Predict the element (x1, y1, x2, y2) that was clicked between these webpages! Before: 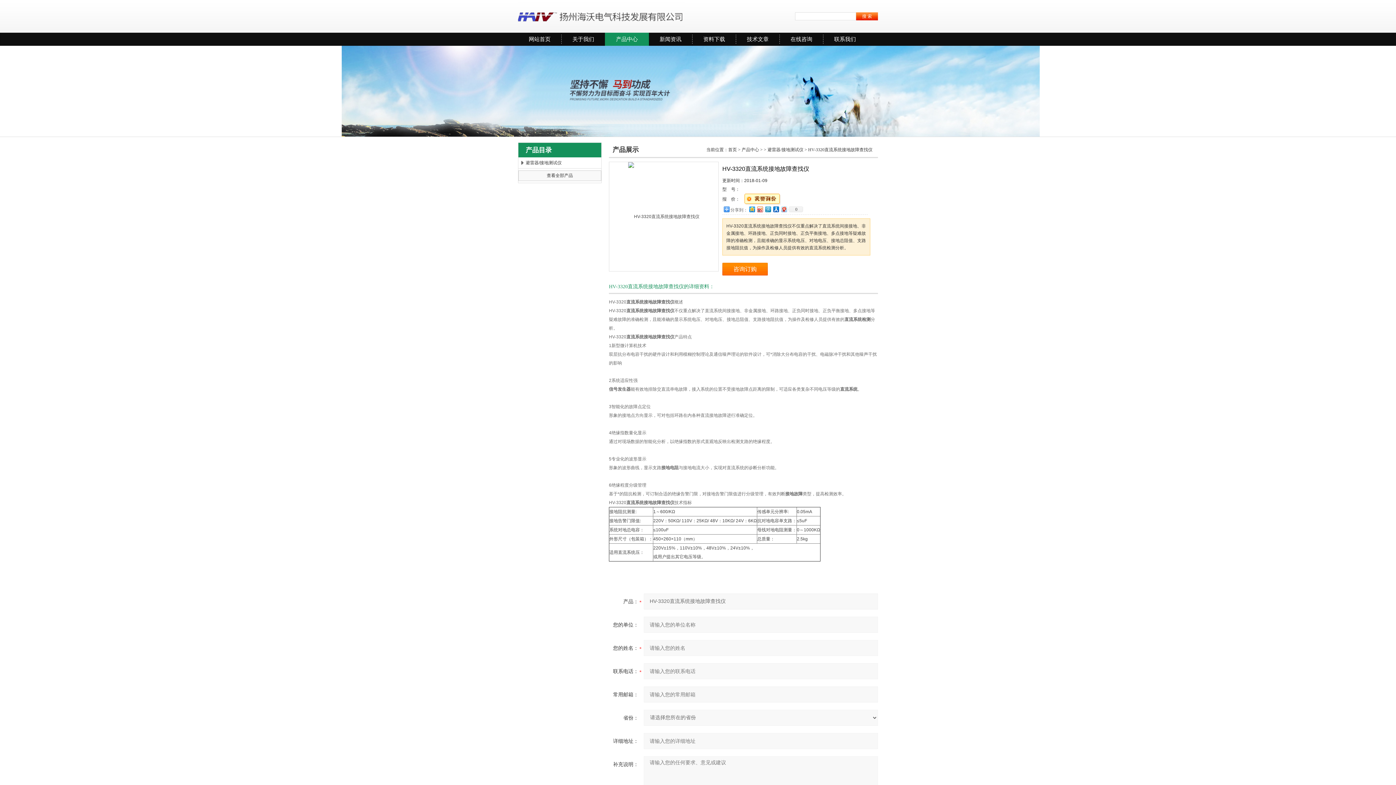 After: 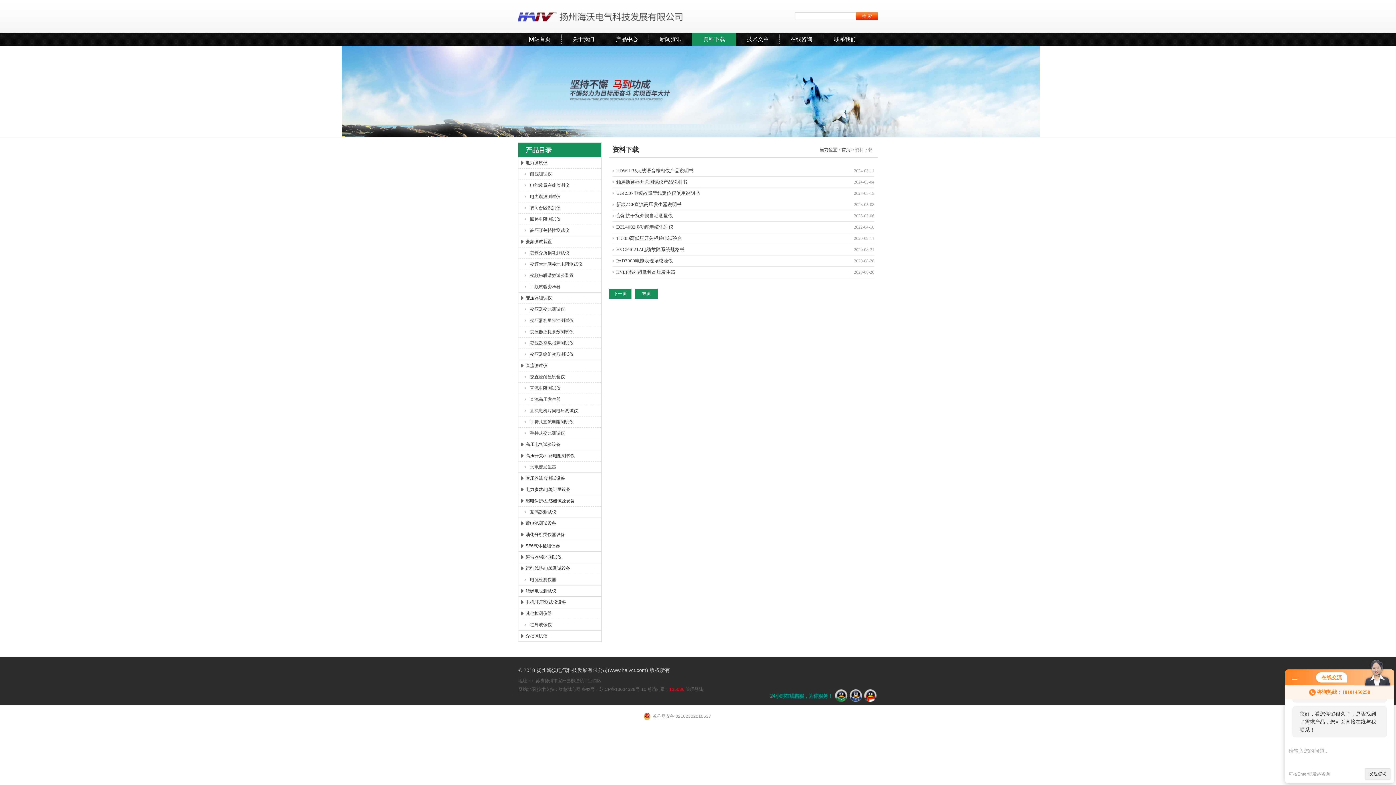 Action: label: 资料下载 bbox: (692, 32, 736, 45)